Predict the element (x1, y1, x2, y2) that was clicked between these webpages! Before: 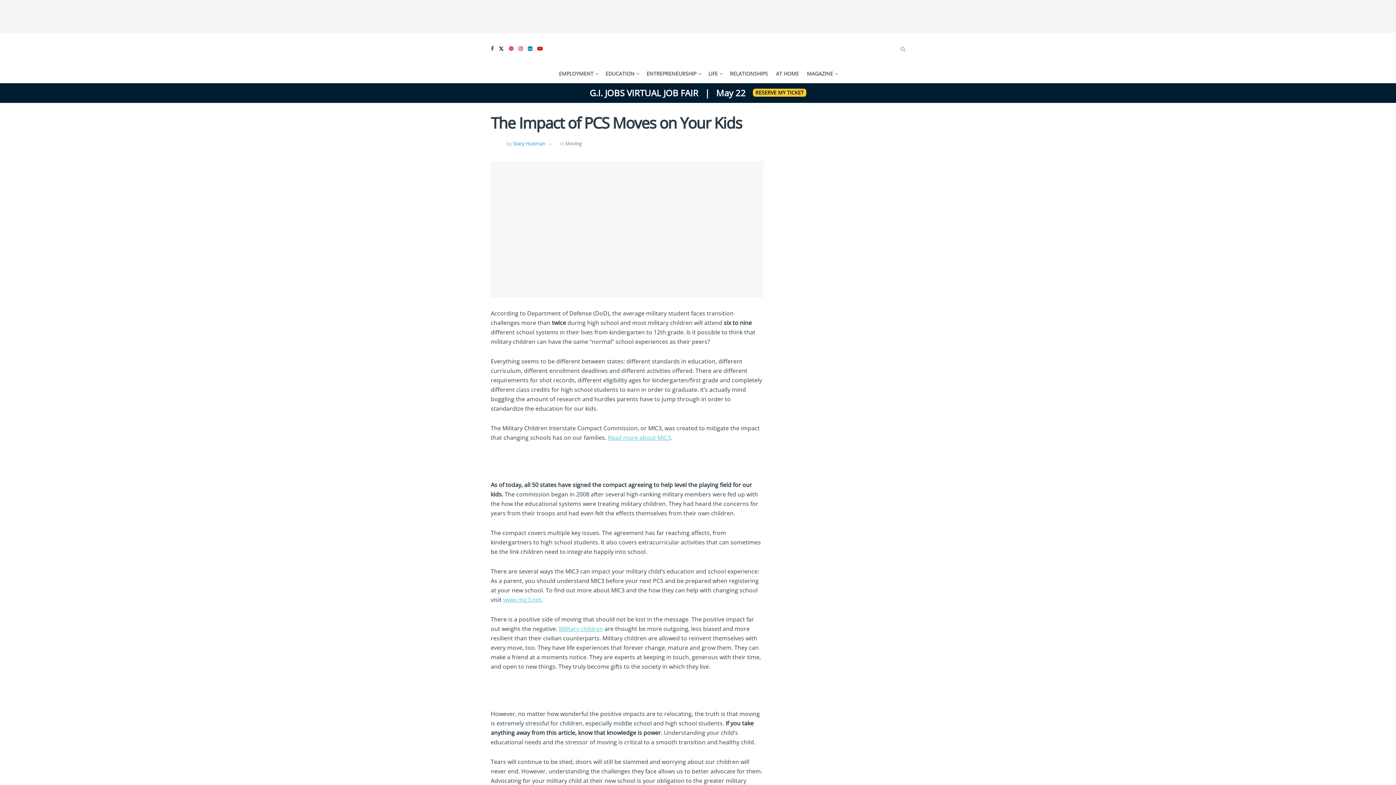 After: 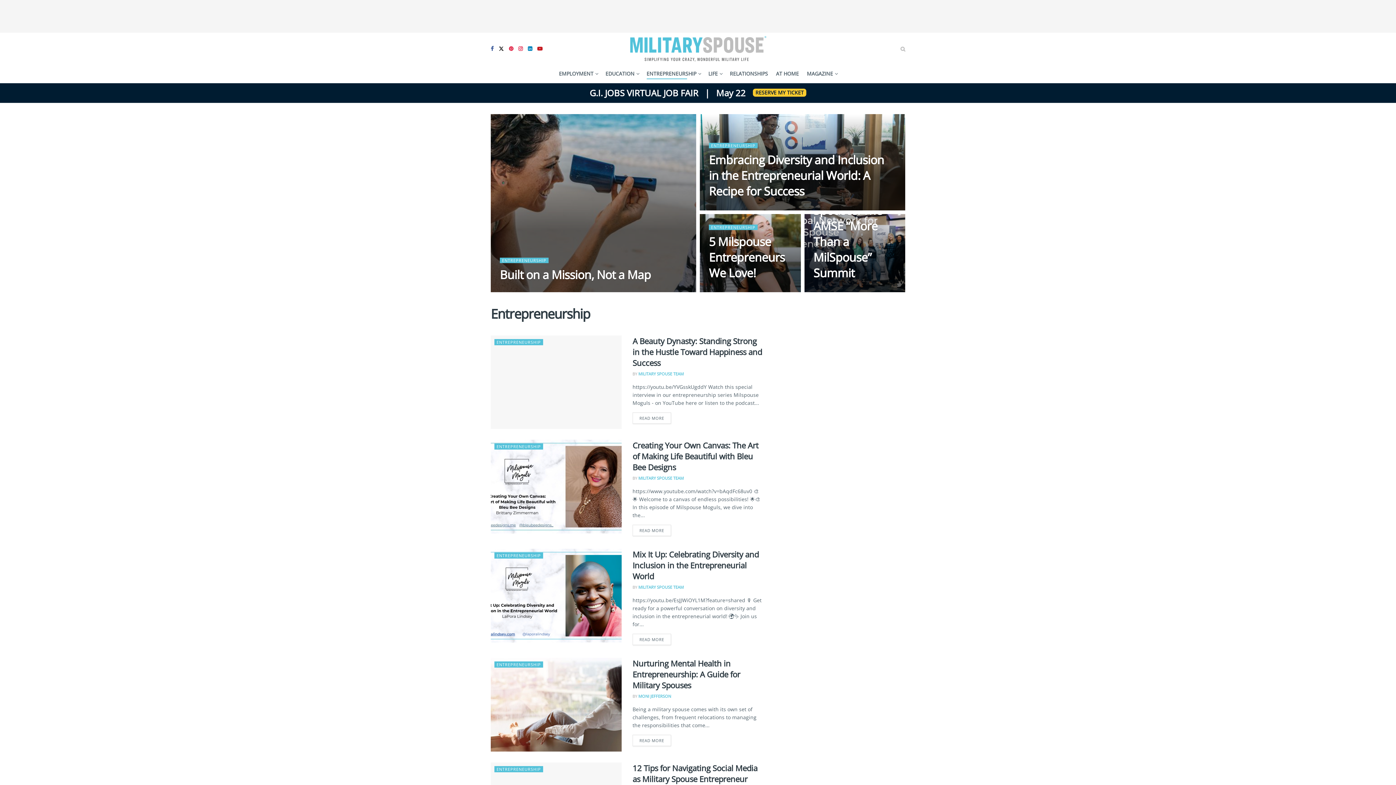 Action: label: ENTREPRENEURSHIP bbox: (646, 68, 700, 79)